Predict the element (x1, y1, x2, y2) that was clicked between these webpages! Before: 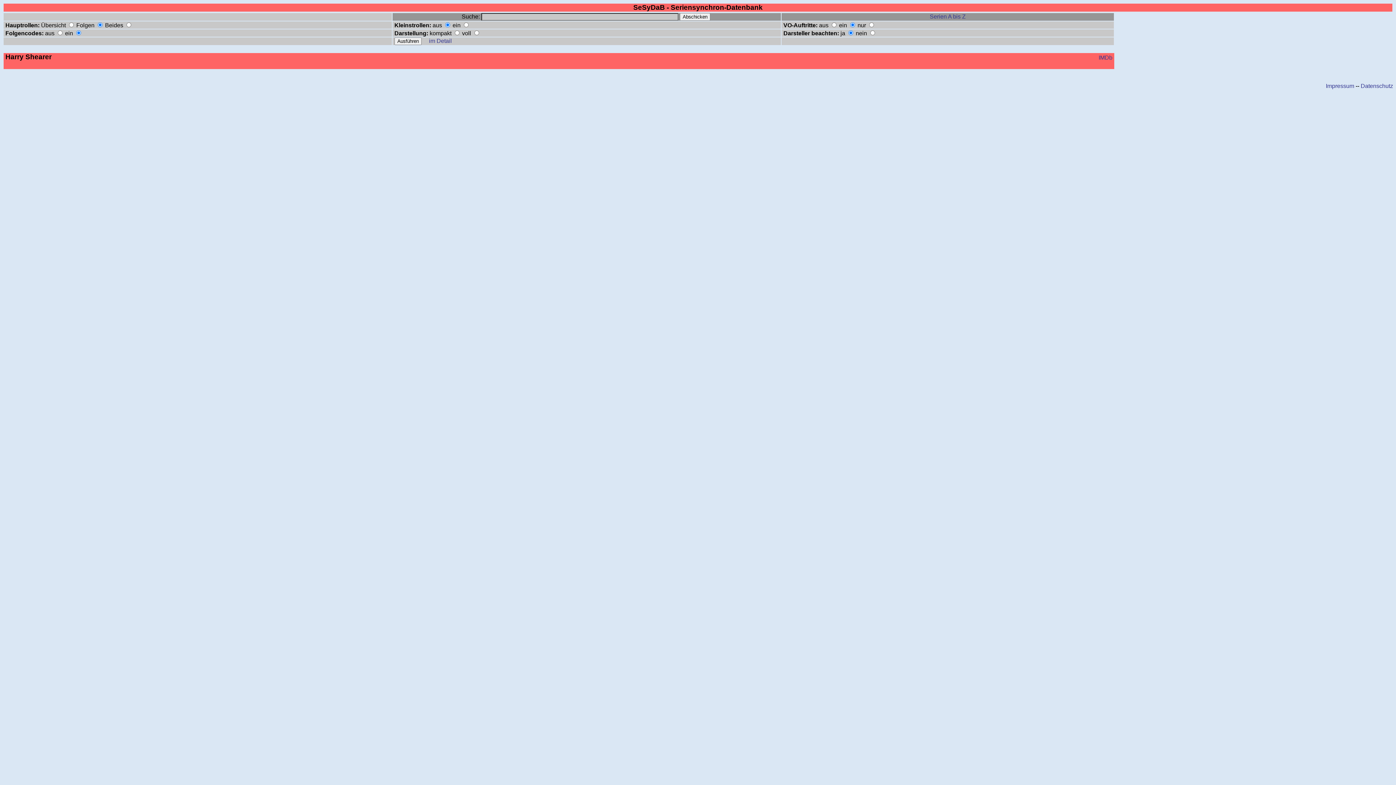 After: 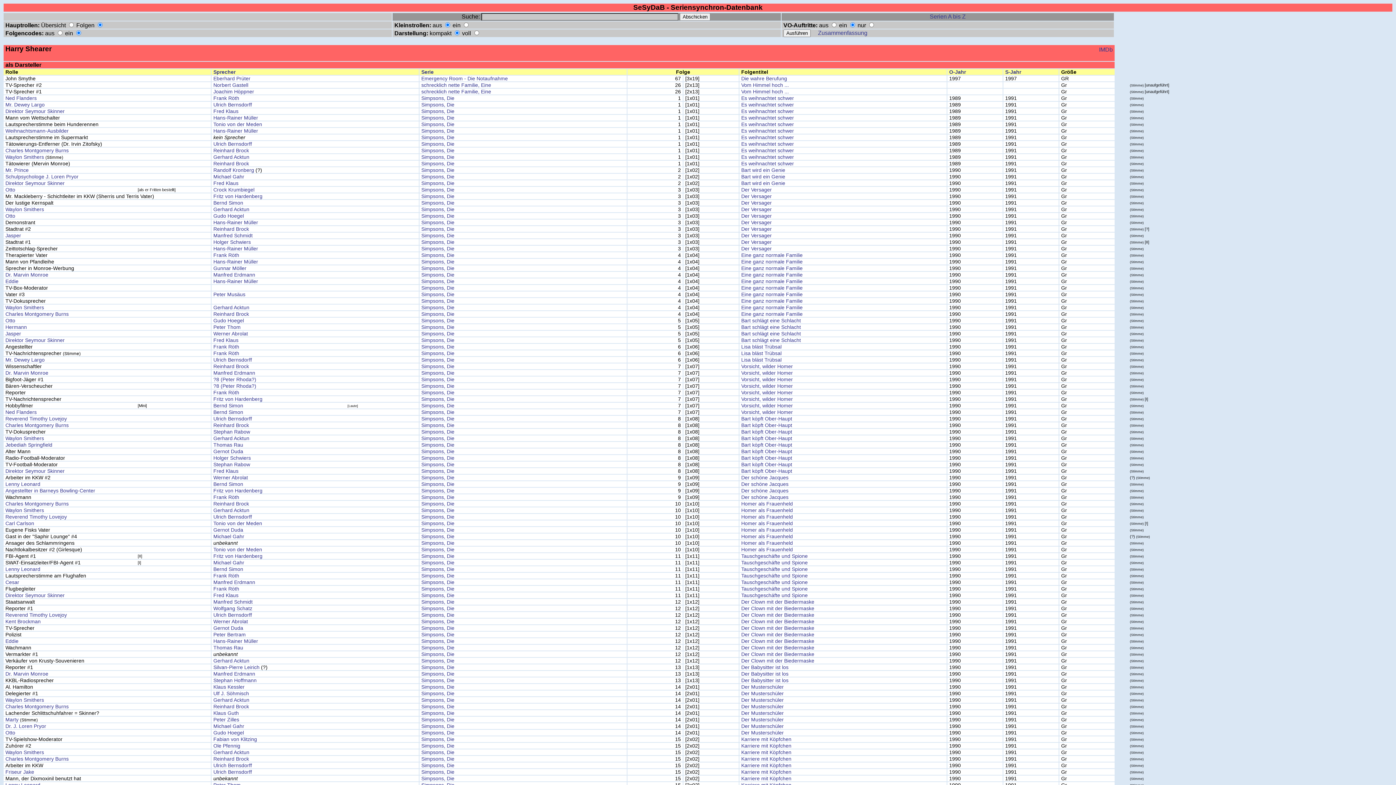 Action: bbox: (429, 37, 452, 44) label: im Detail